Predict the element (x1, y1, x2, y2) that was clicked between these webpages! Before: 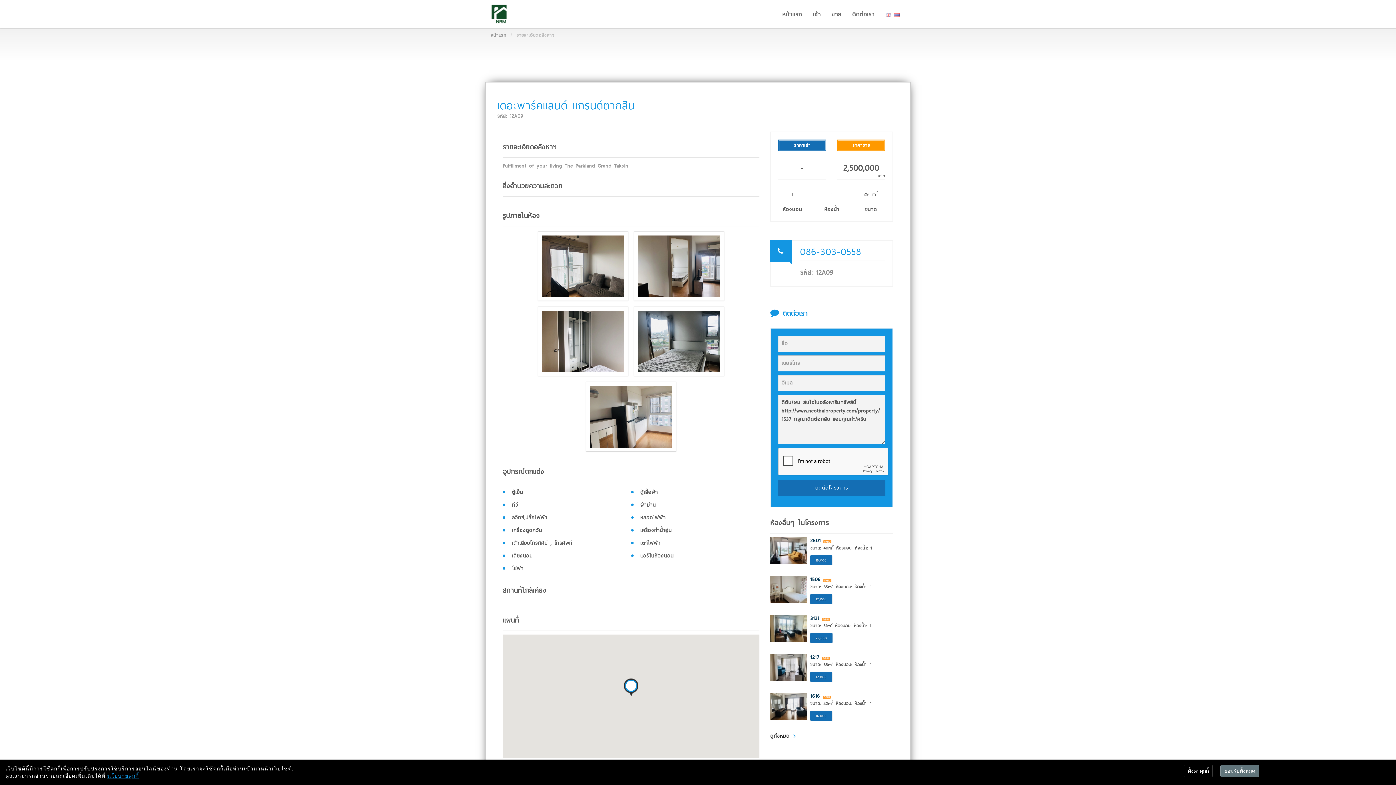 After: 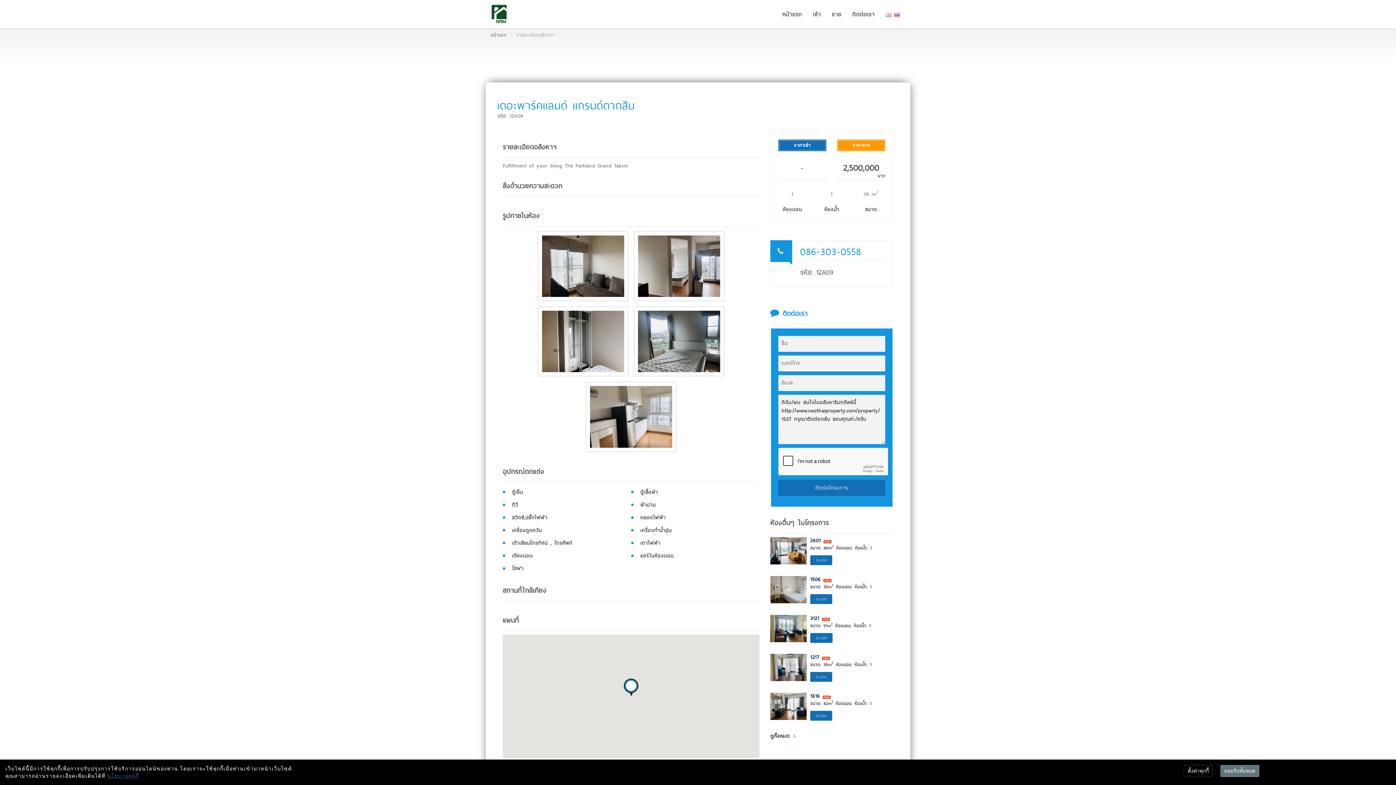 Action: label: นโยบายคุกกี้ bbox: (107, 773, 138, 779)